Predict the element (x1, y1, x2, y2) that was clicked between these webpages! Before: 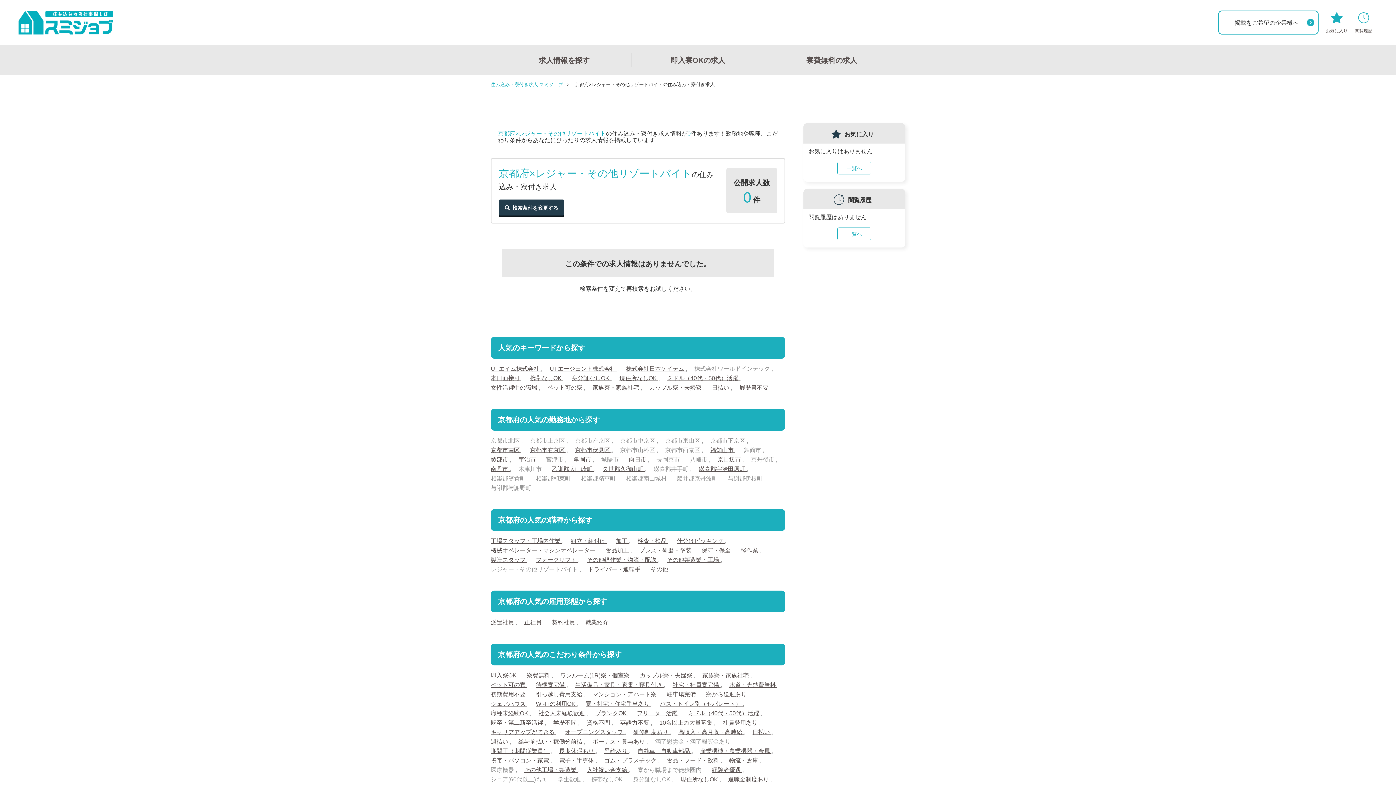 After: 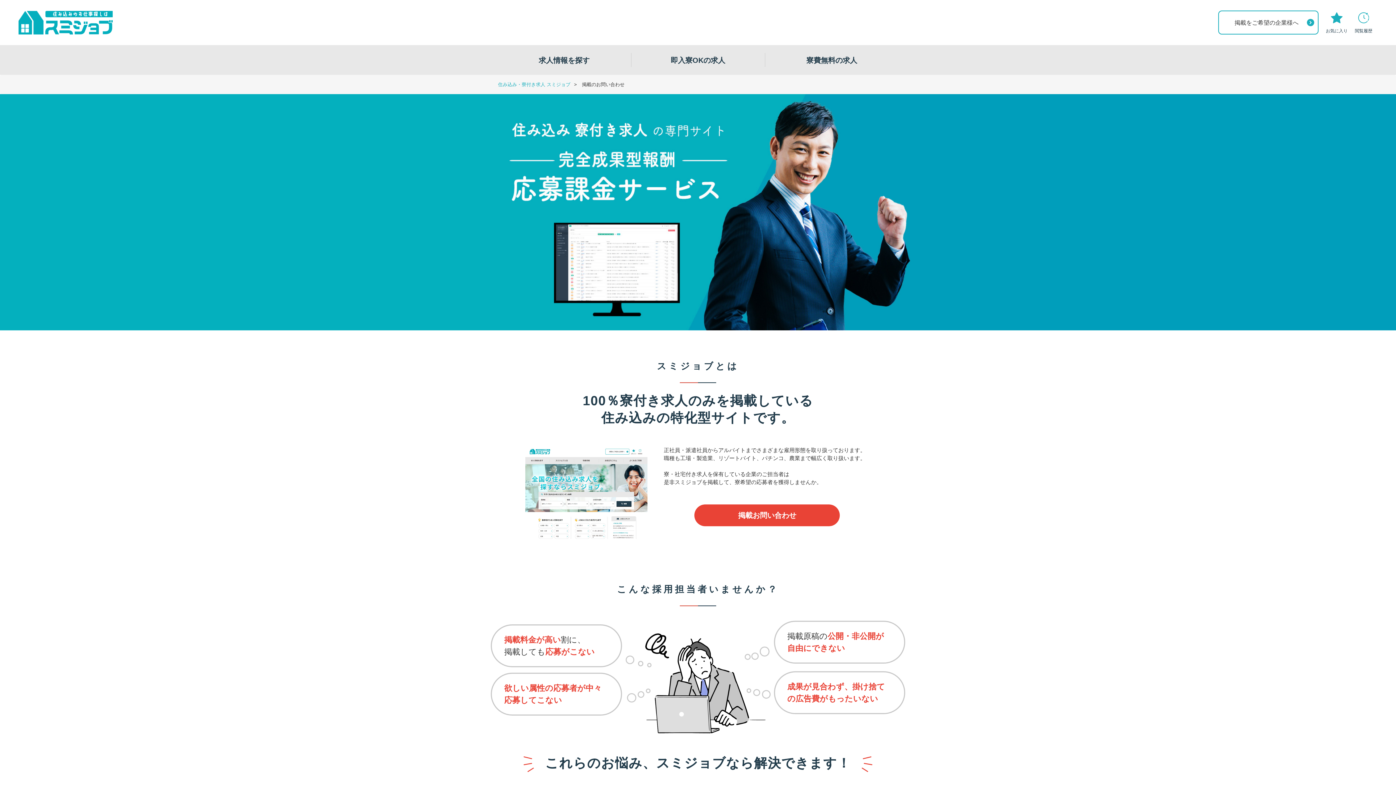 Action: bbox: (1218, 10, 1318, 34) label: 掲載をご希望の企業様へ